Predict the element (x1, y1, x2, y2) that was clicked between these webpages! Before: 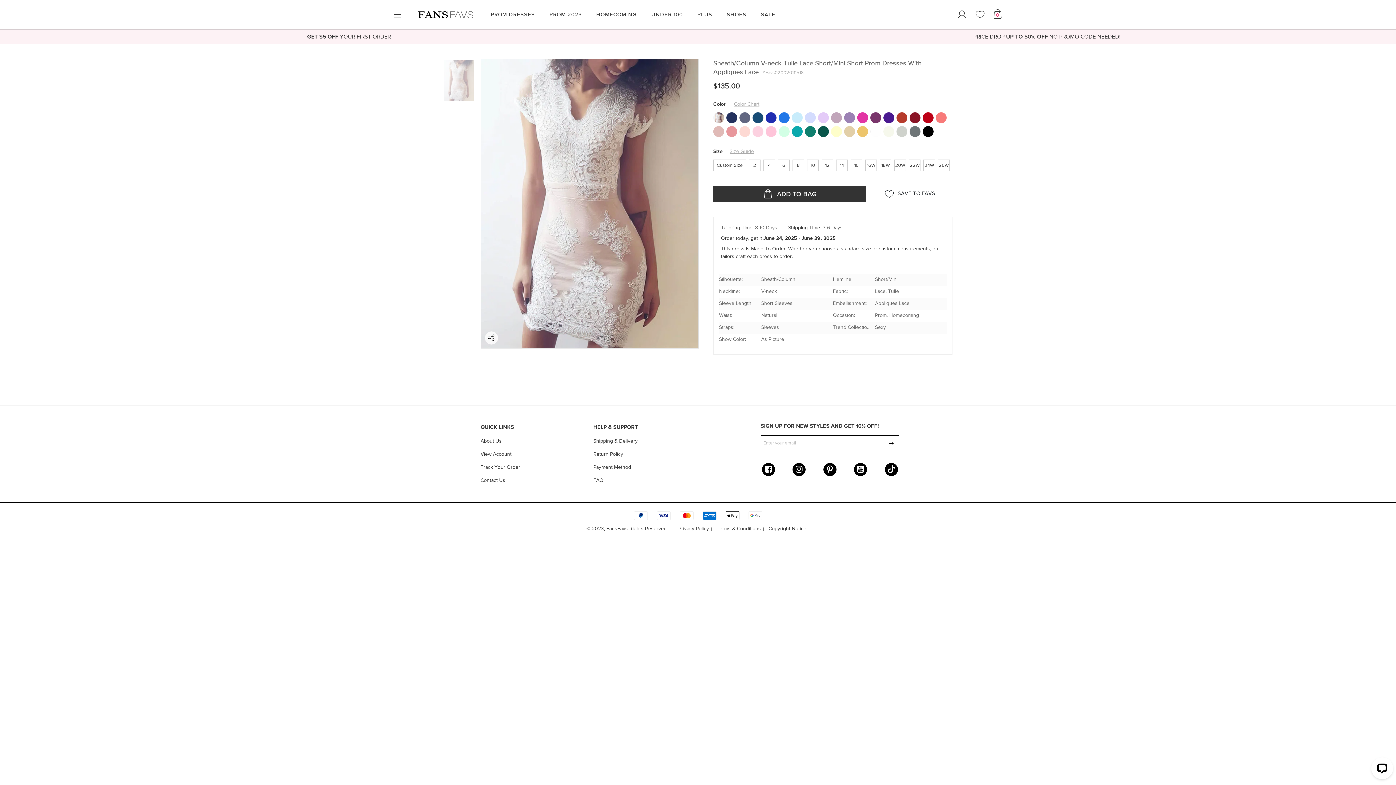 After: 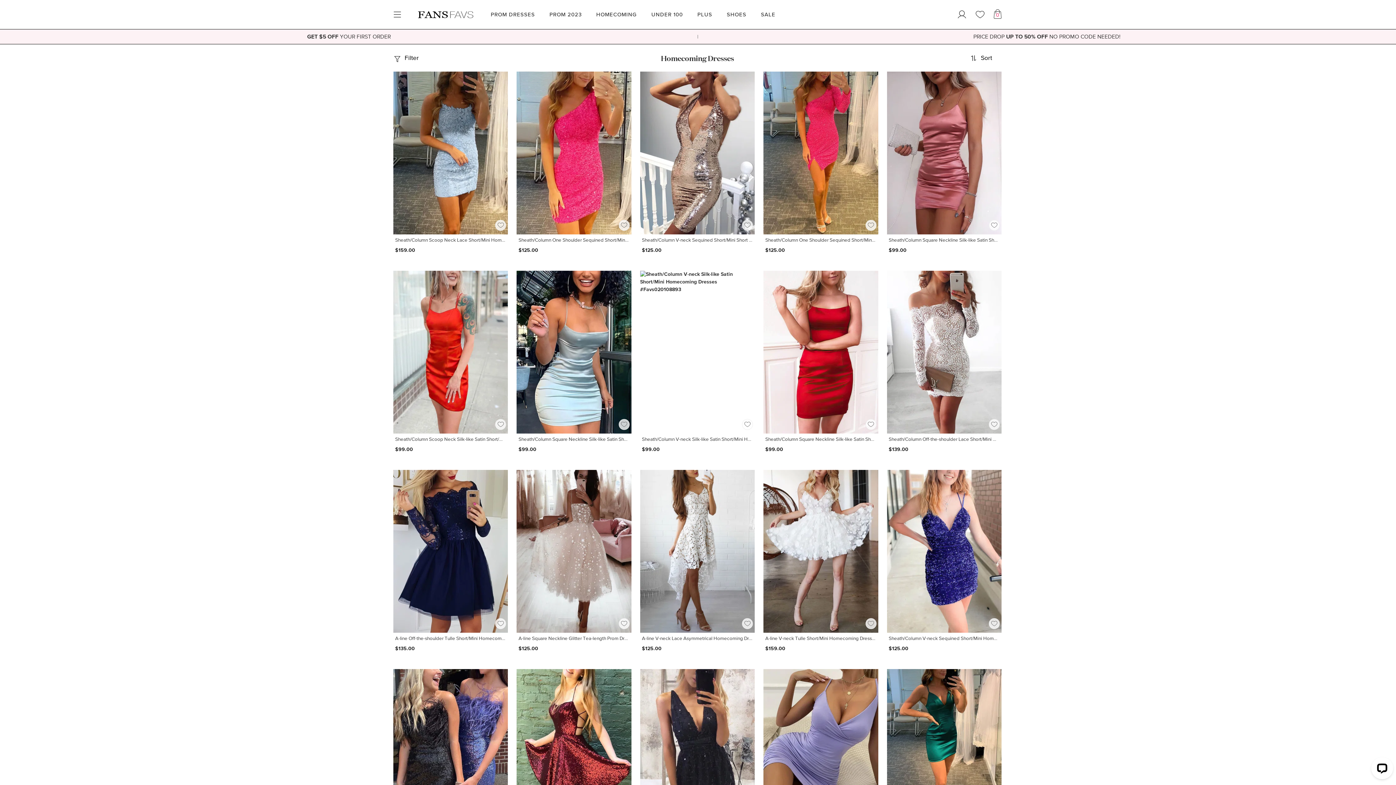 Action: bbox: (596, 0, 637, 29) label: HOMECOMING